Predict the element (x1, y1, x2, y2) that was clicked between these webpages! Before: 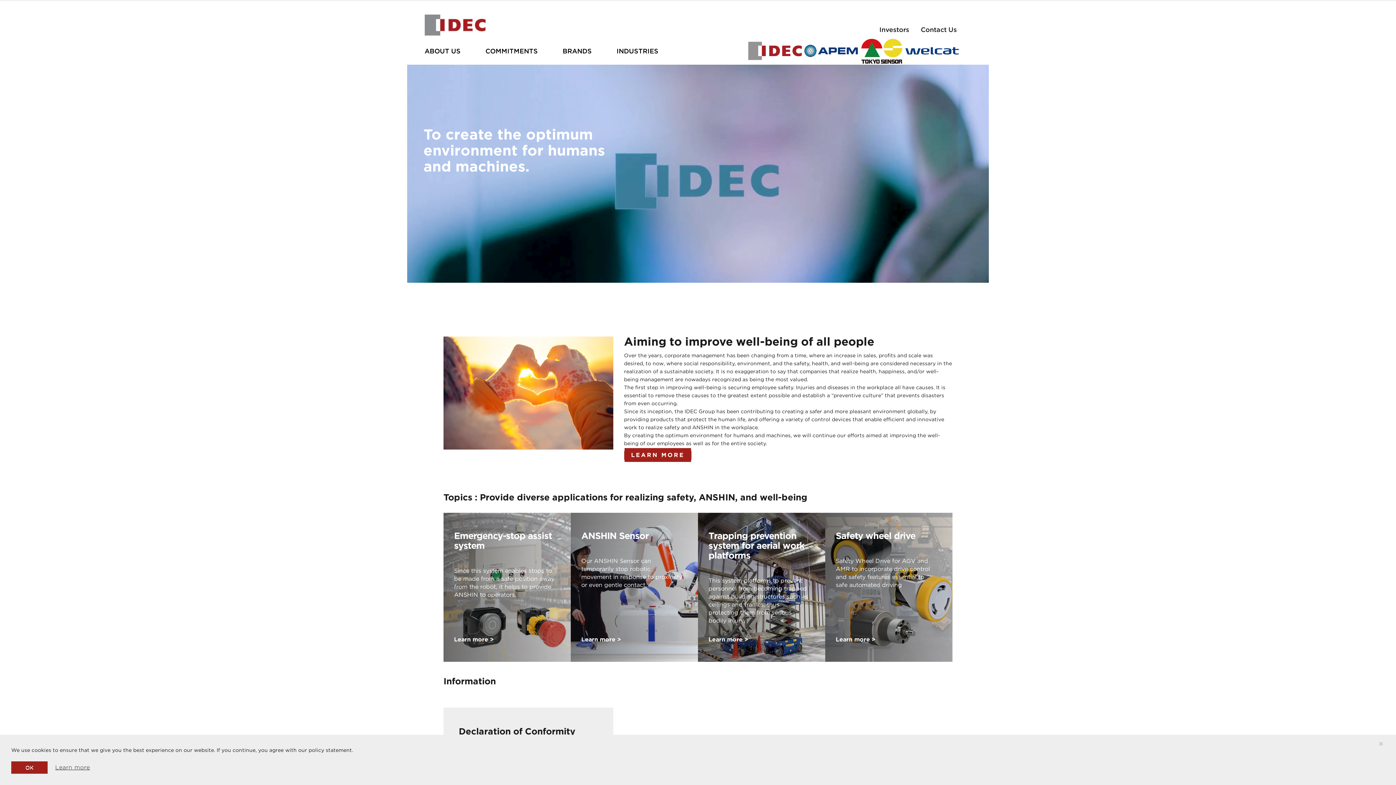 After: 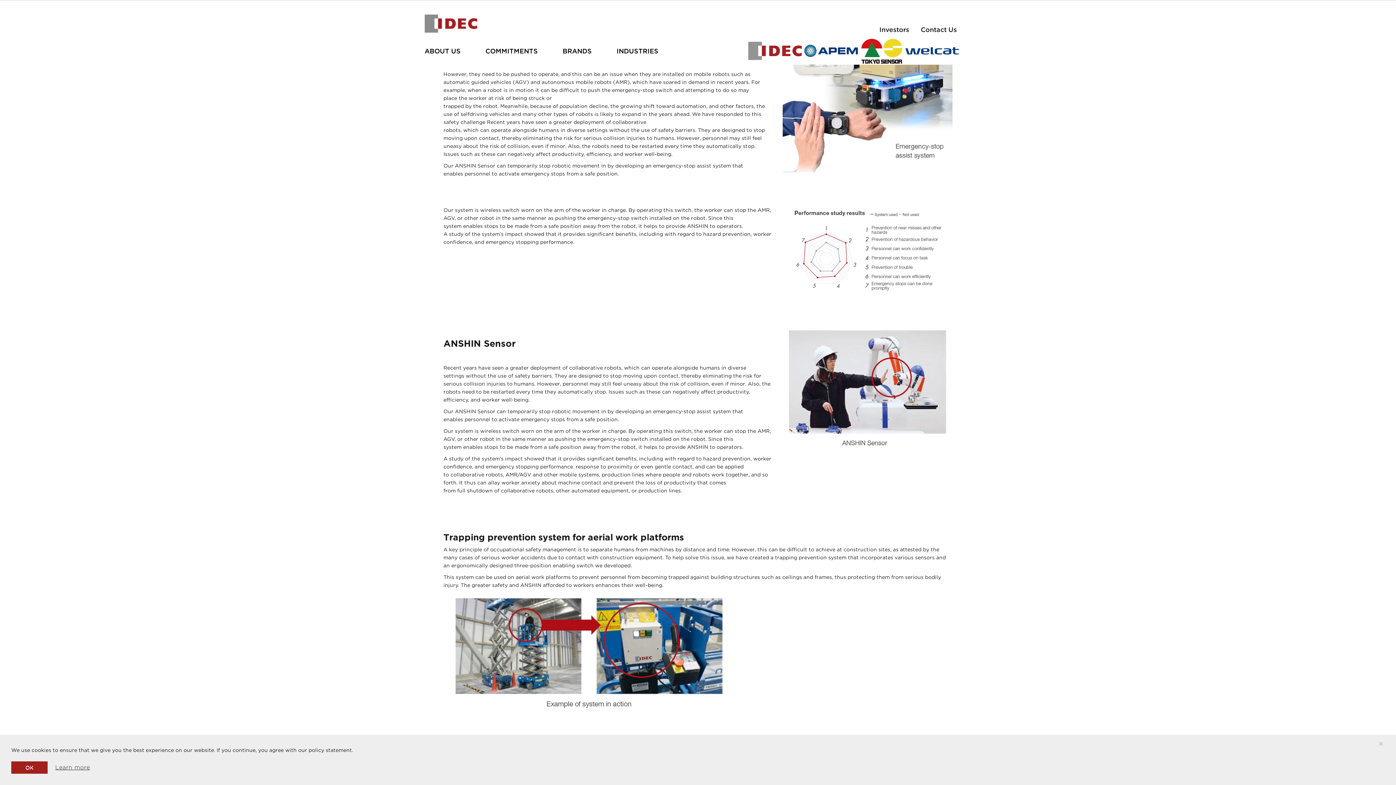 Action: label: Learn more > bbox: (581, 635, 687, 643)